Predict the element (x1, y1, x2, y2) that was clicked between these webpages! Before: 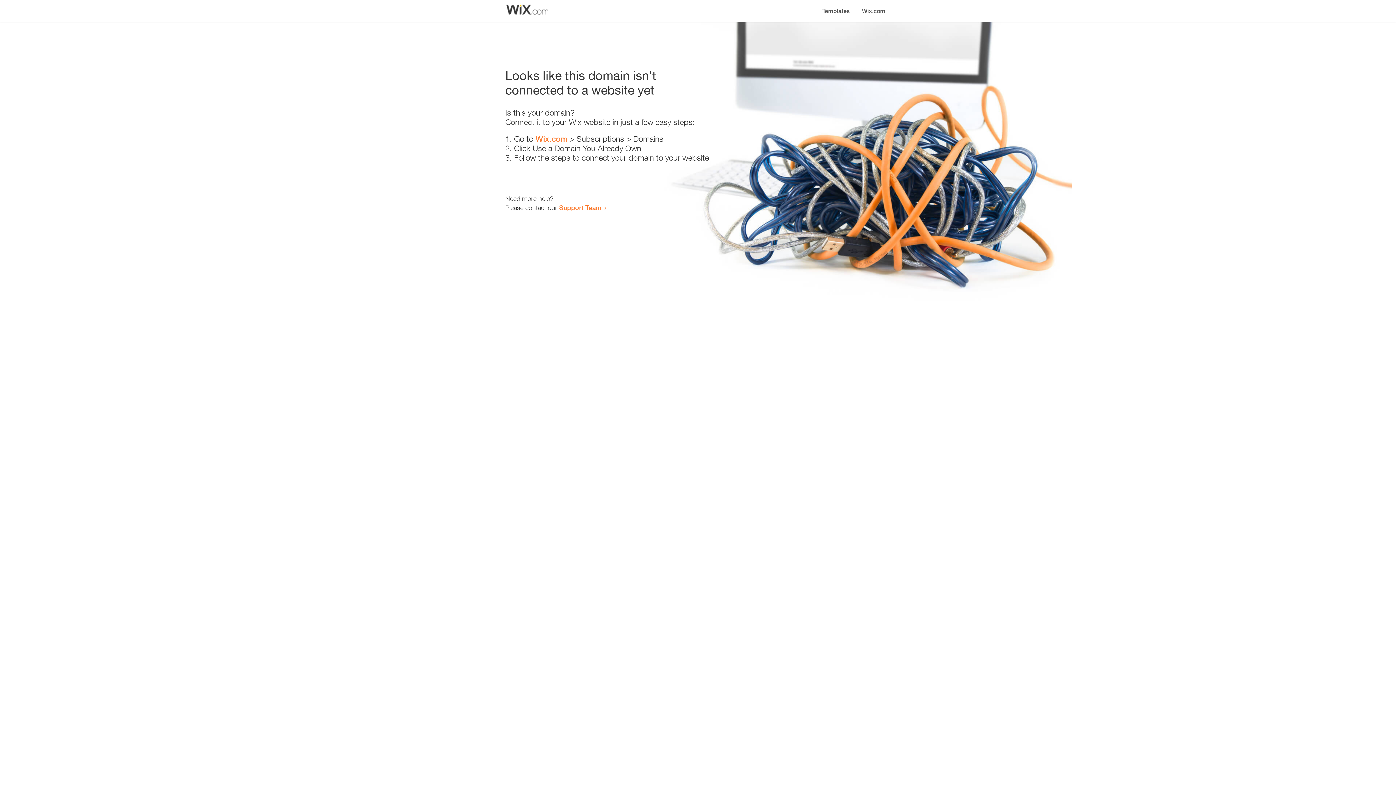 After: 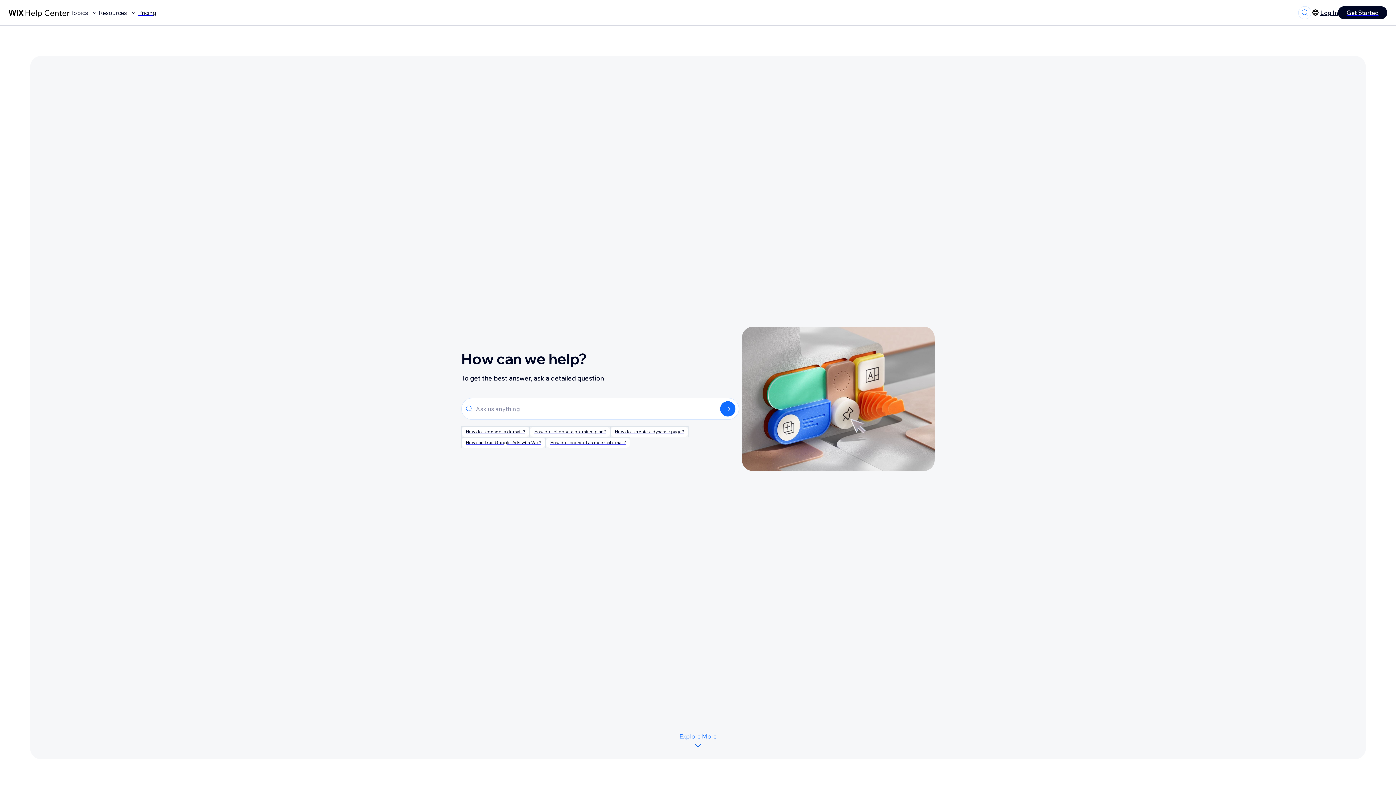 Action: bbox: (559, 203, 601, 211) label: Support Team